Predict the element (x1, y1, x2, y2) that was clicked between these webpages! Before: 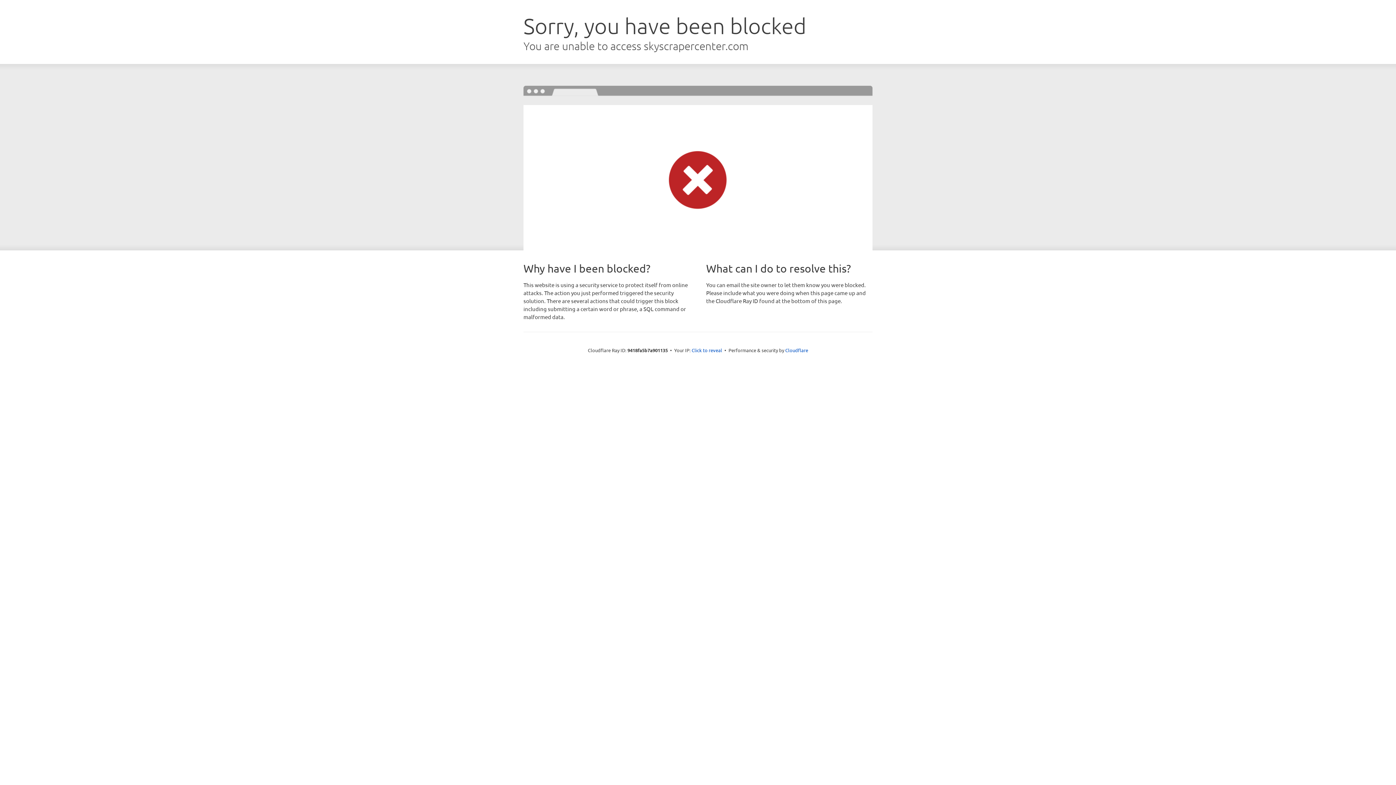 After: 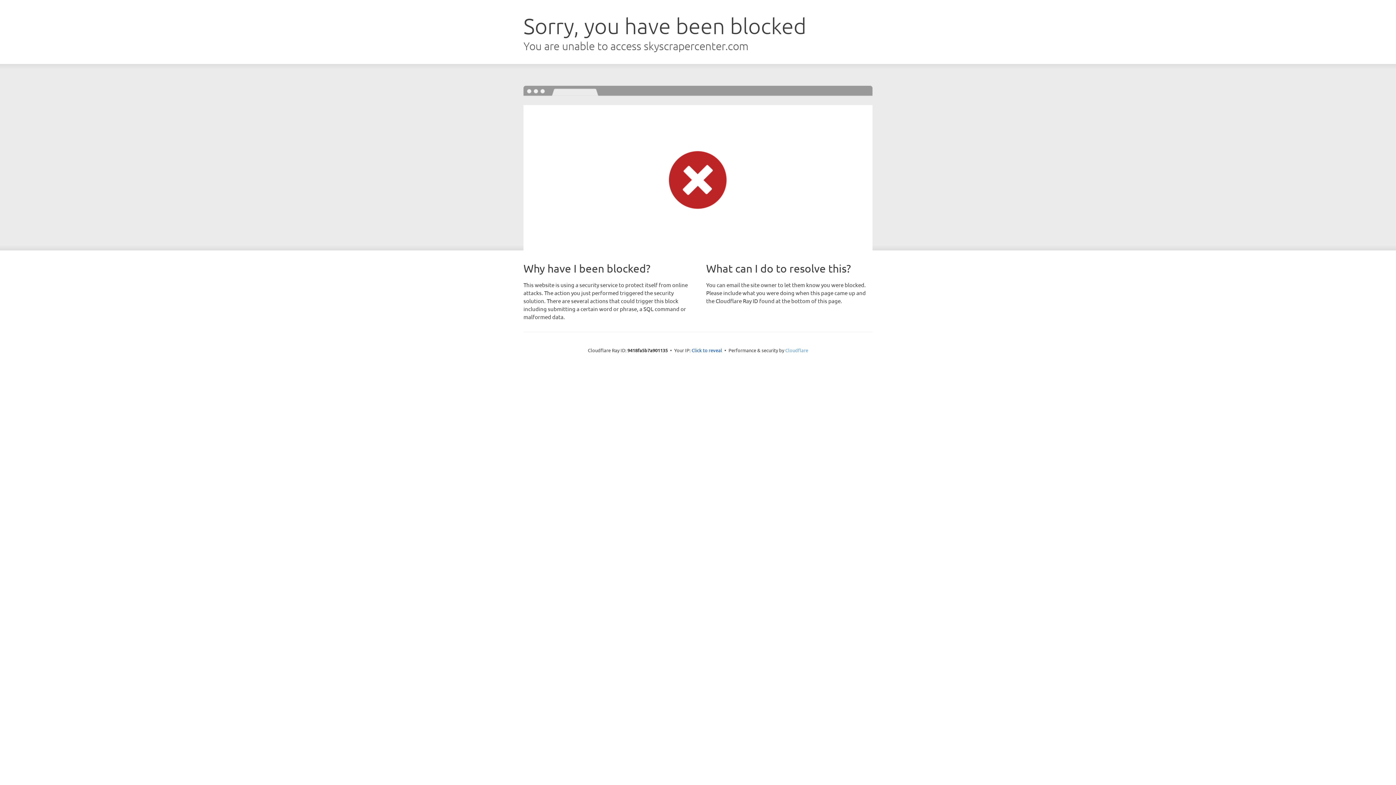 Action: bbox: (785, 347, 808, 353) label: Cloudflare